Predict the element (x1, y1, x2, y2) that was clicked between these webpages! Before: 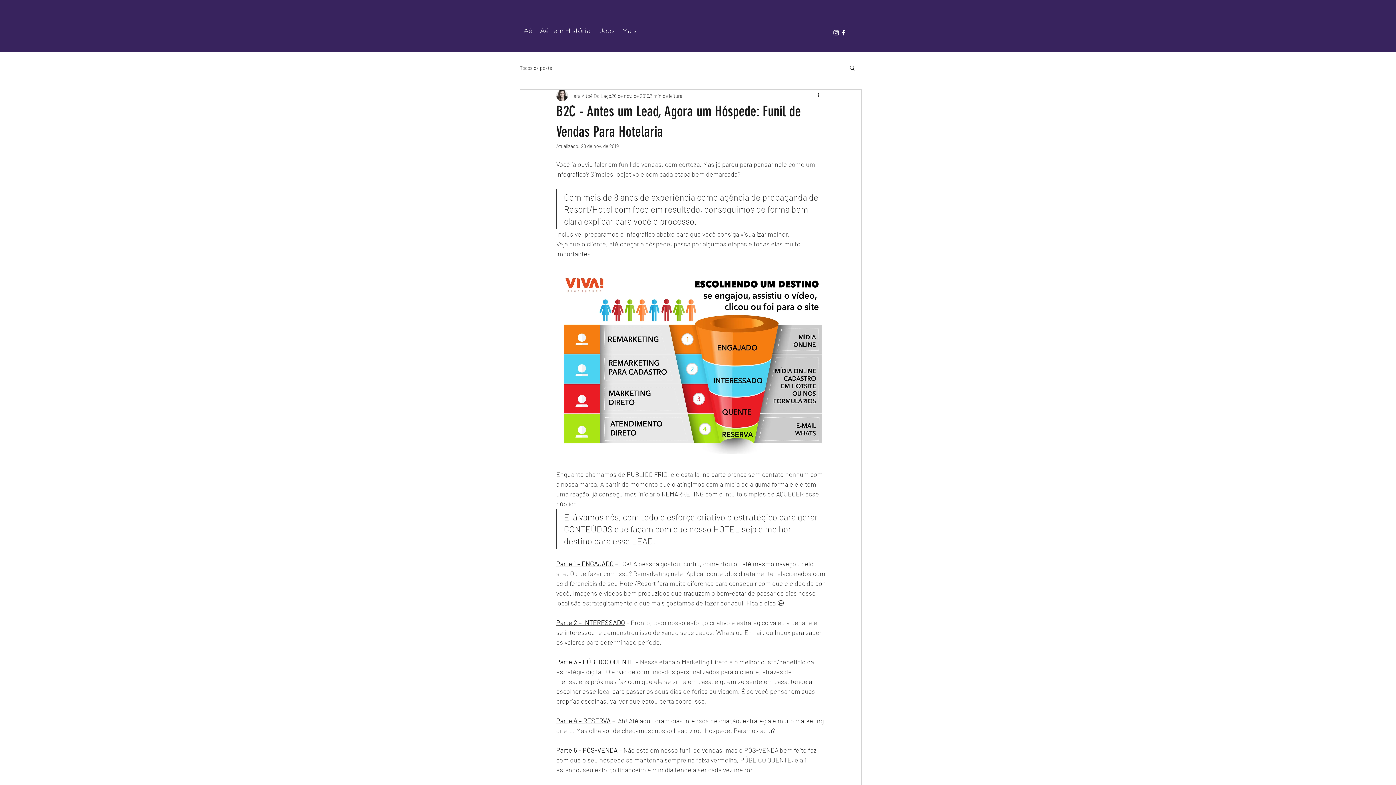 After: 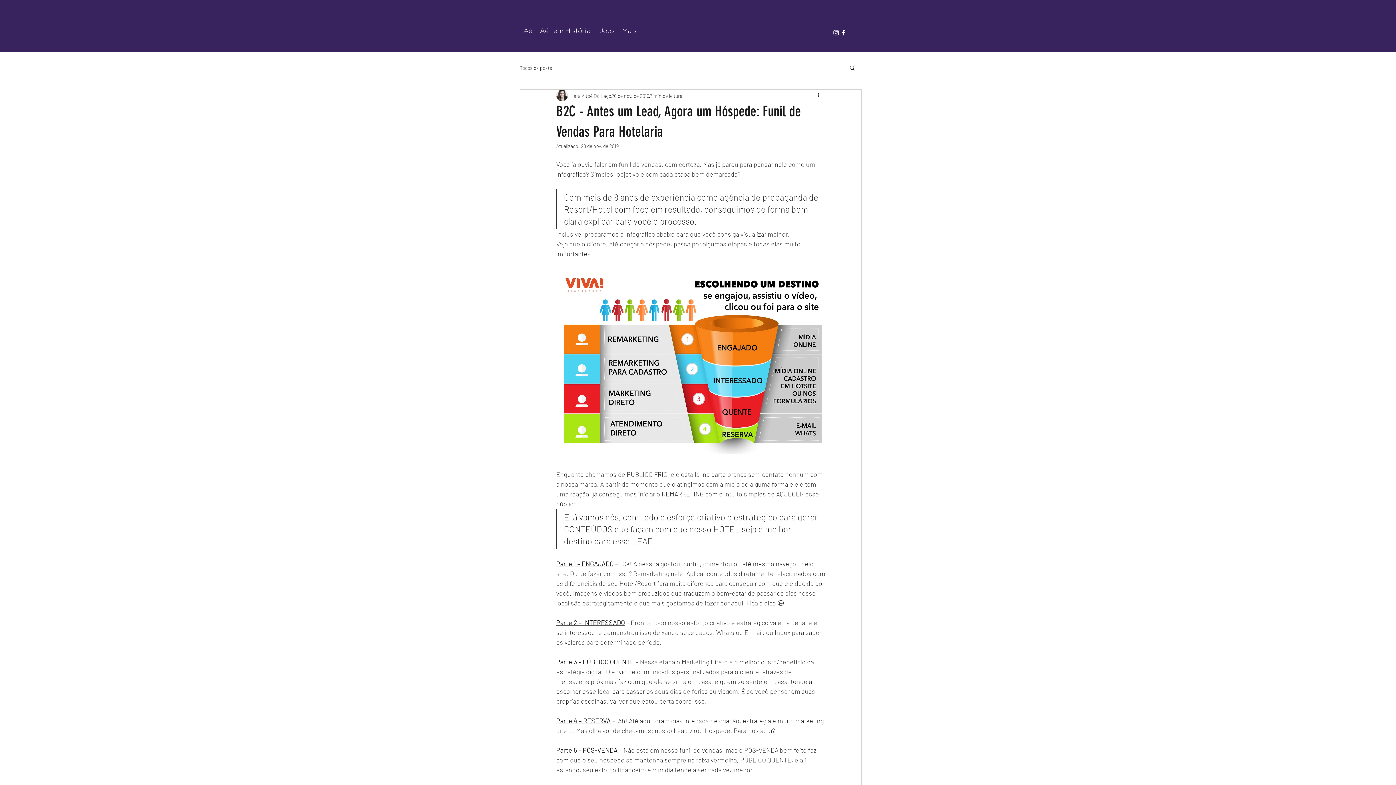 Action: bbox: (840, 29, 847, 36)